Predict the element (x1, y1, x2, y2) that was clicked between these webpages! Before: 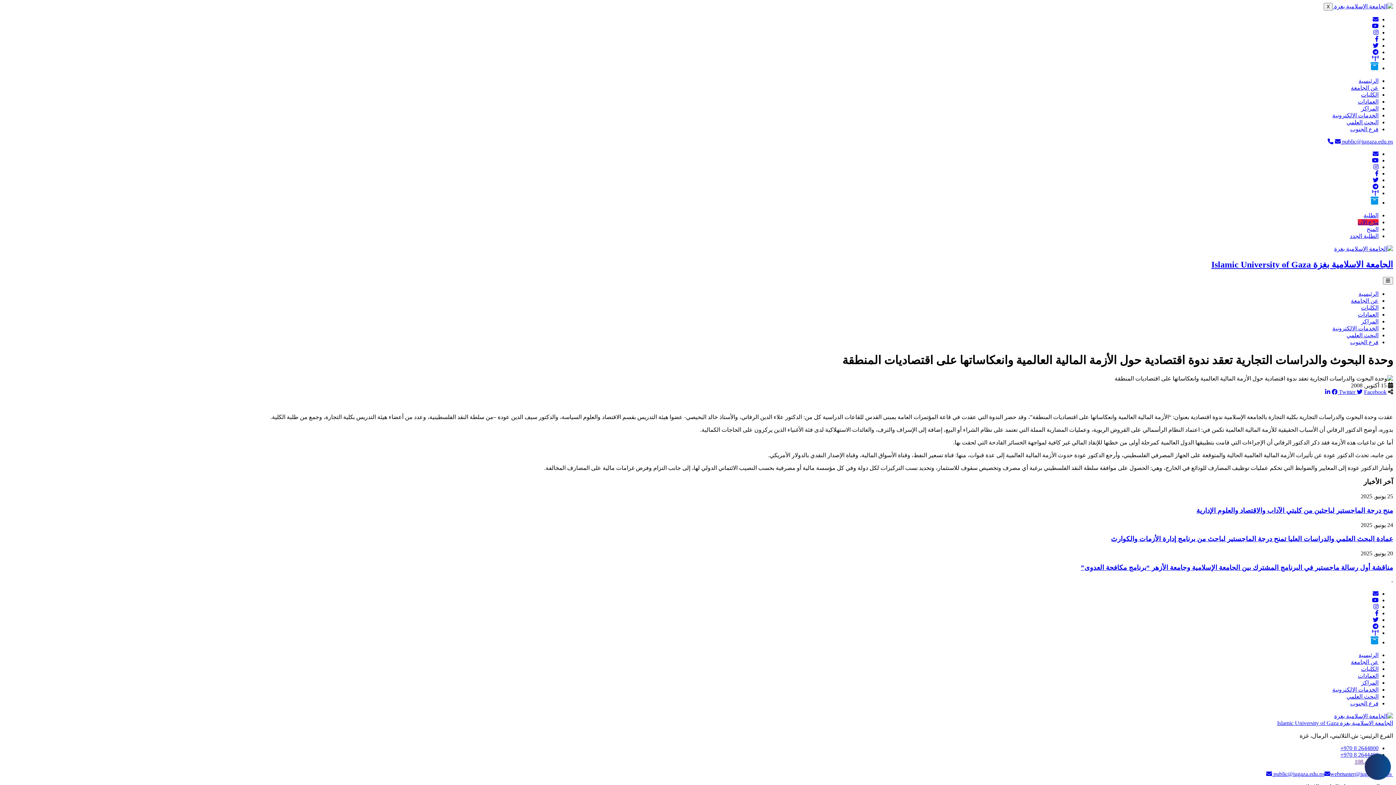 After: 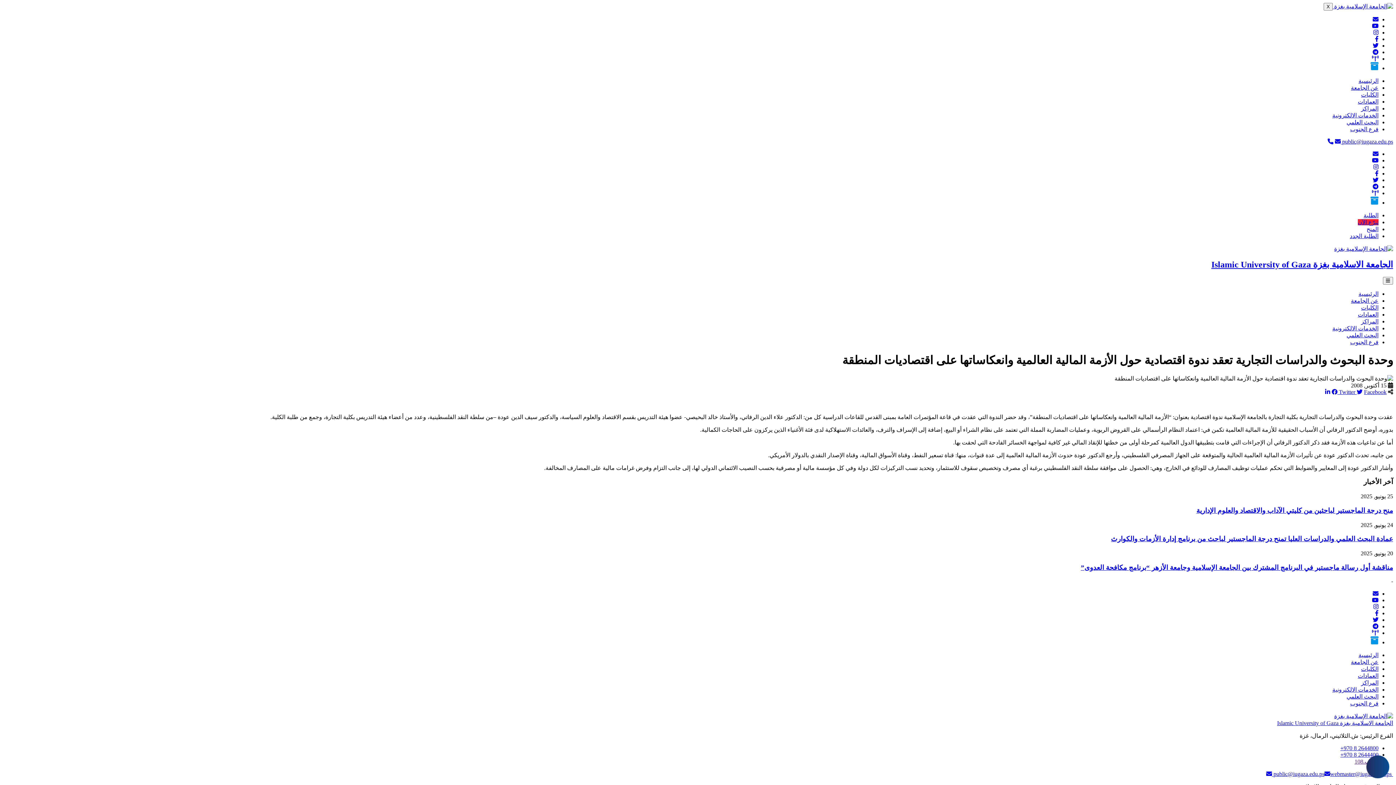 Action: label: 2644400 8 970+ bbox: (1340, 752, 1378, 758)